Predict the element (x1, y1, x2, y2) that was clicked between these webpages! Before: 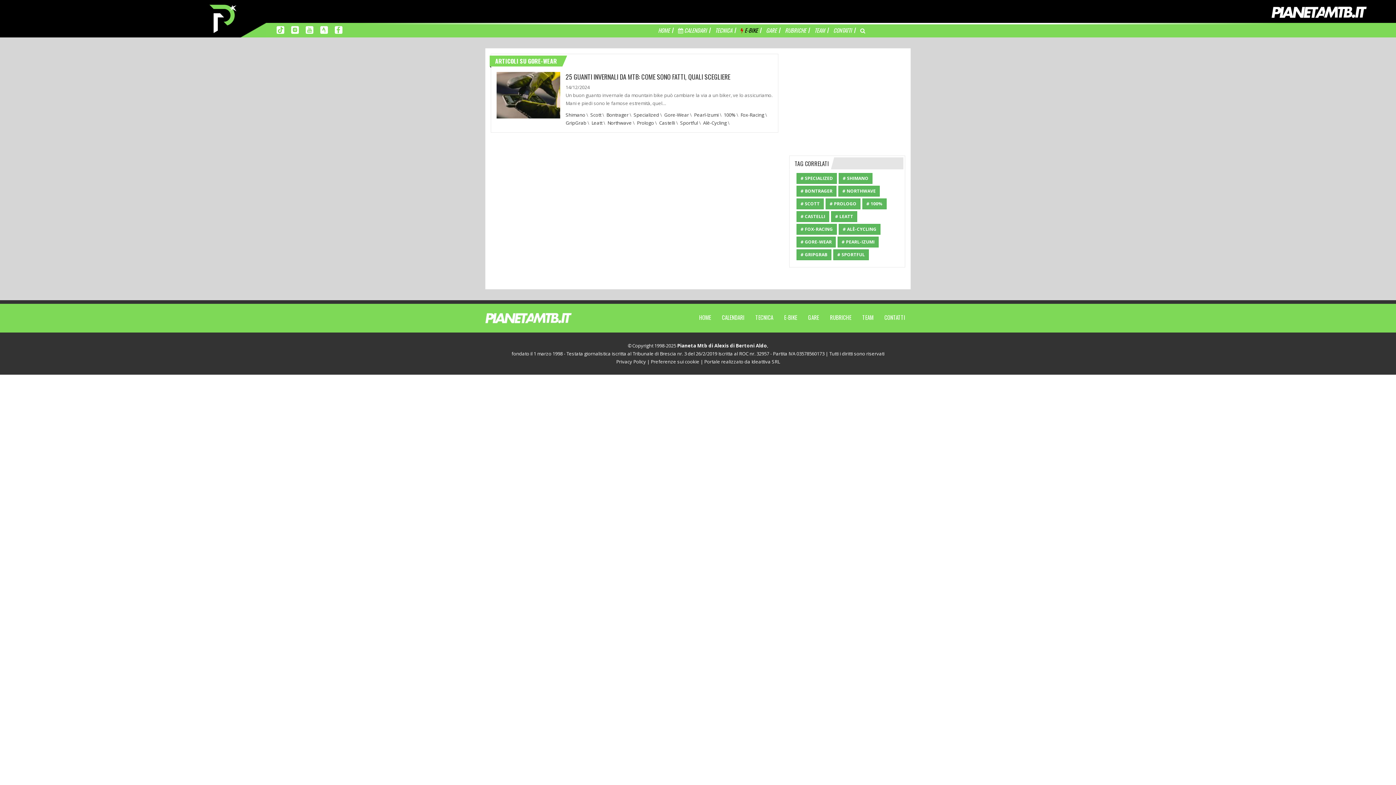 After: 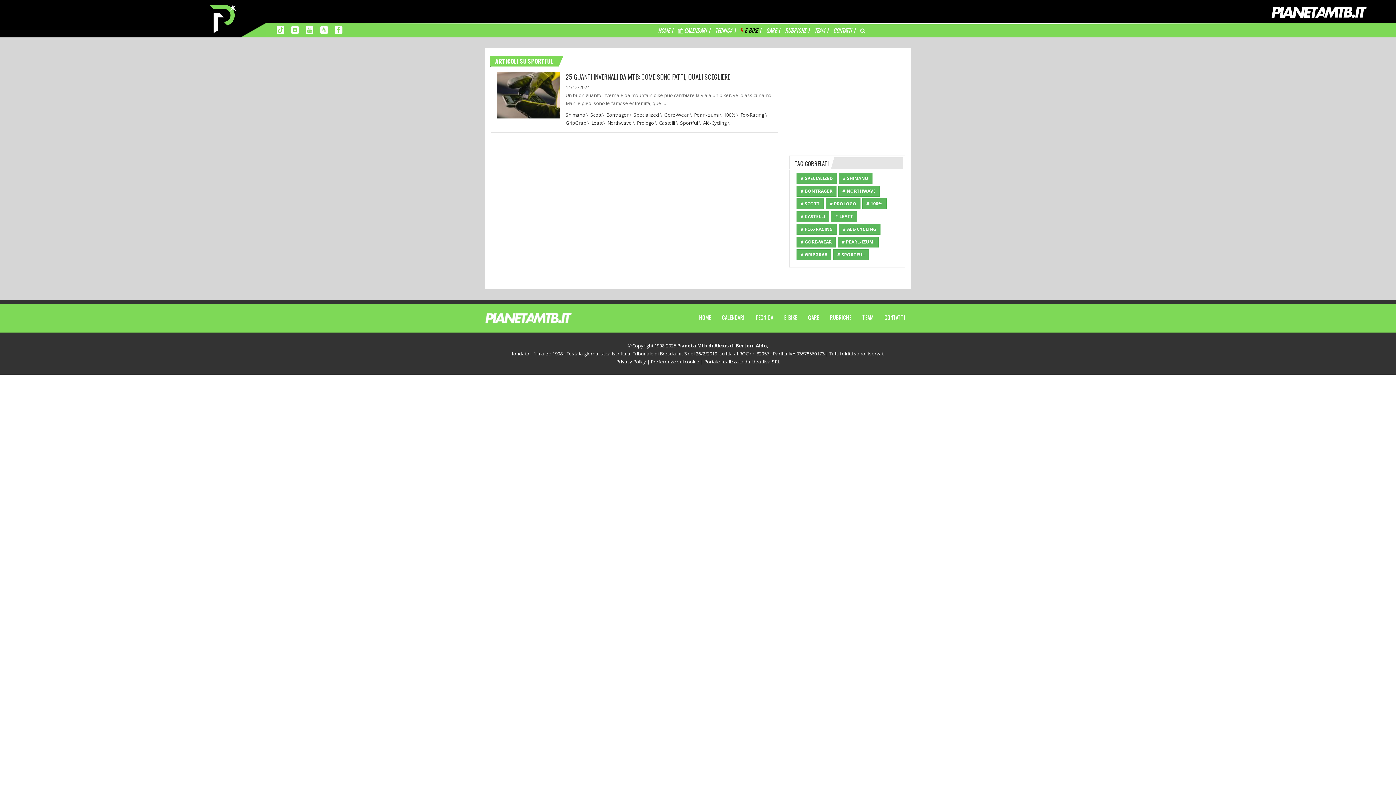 Action: bbox: (680, 119, 698, 126) label: Sportful